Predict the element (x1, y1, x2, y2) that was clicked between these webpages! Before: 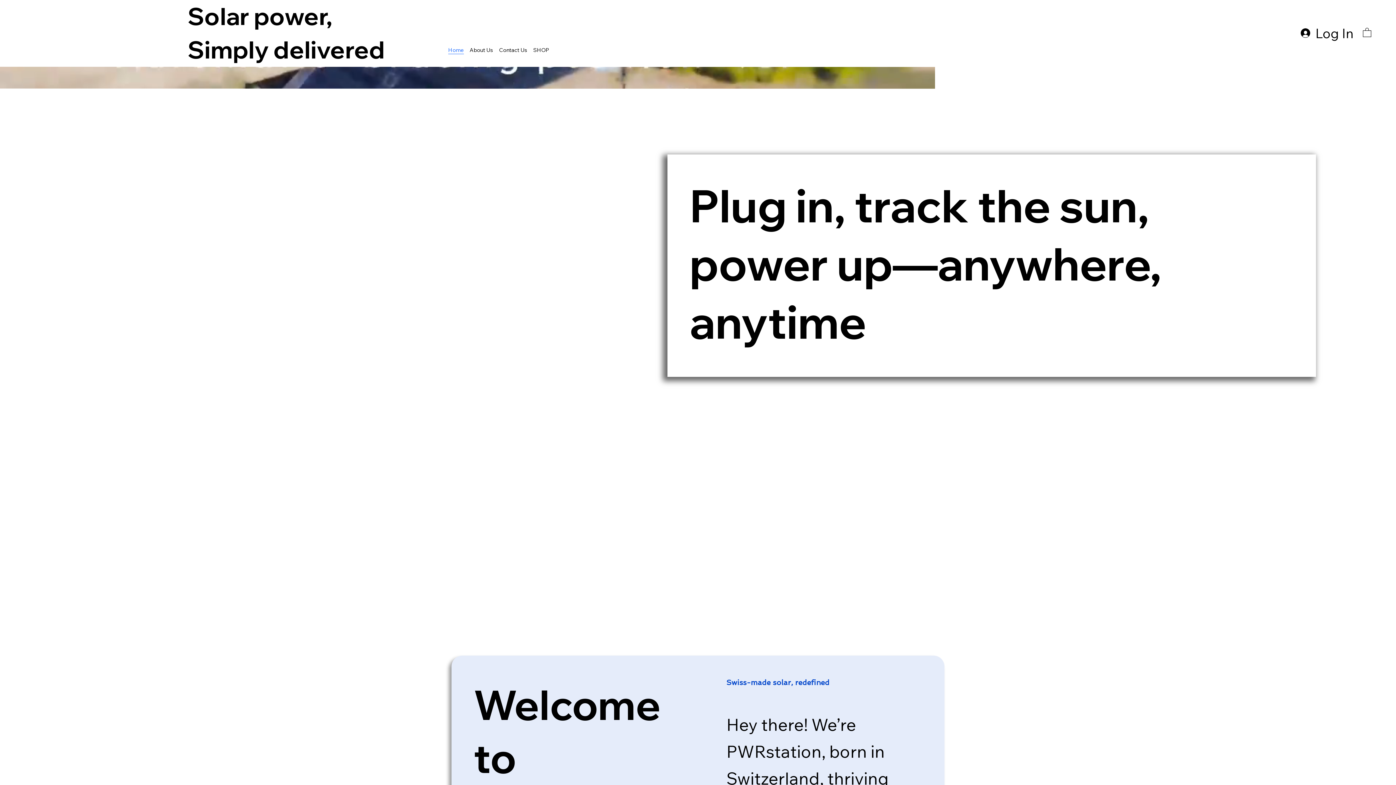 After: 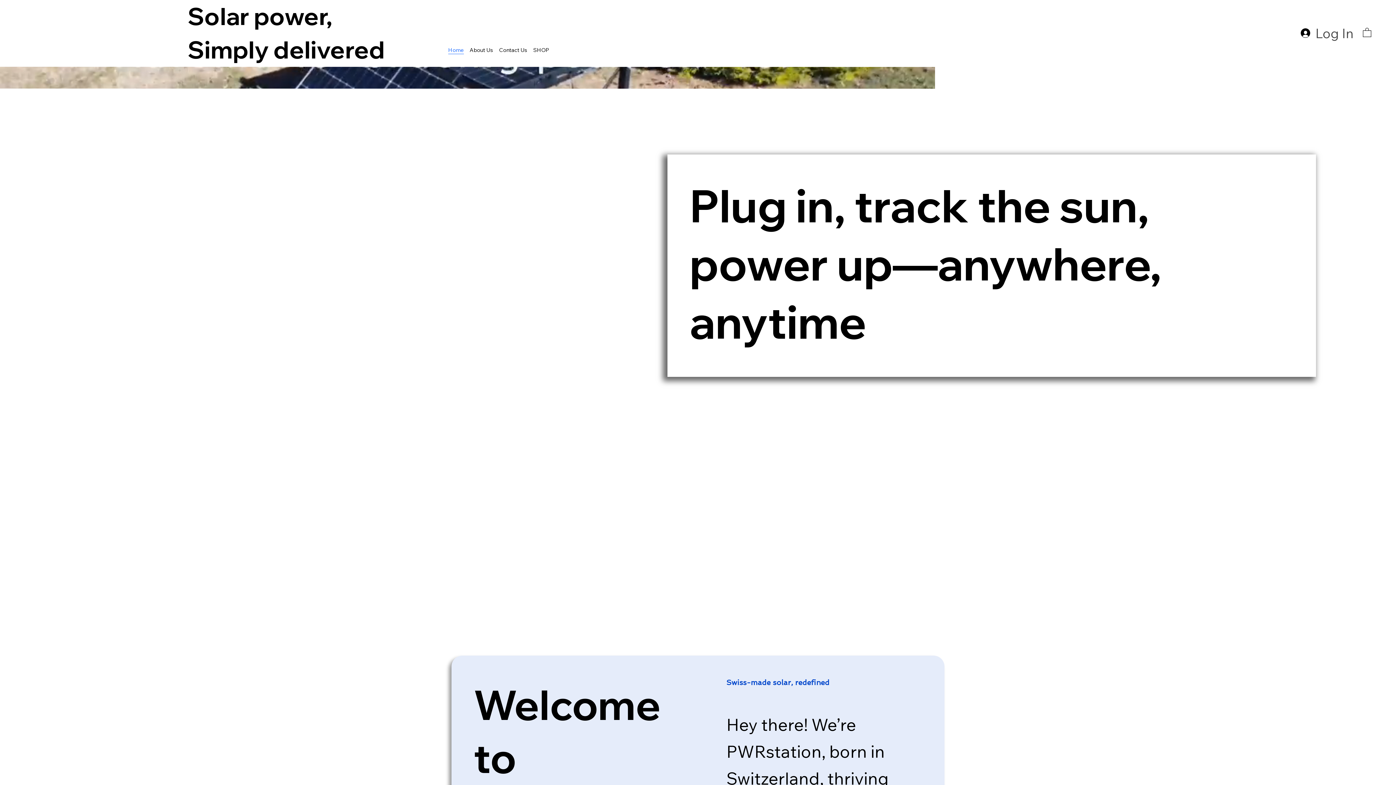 Action: bbox: (1296, 20, 1359, 45) label: Log In